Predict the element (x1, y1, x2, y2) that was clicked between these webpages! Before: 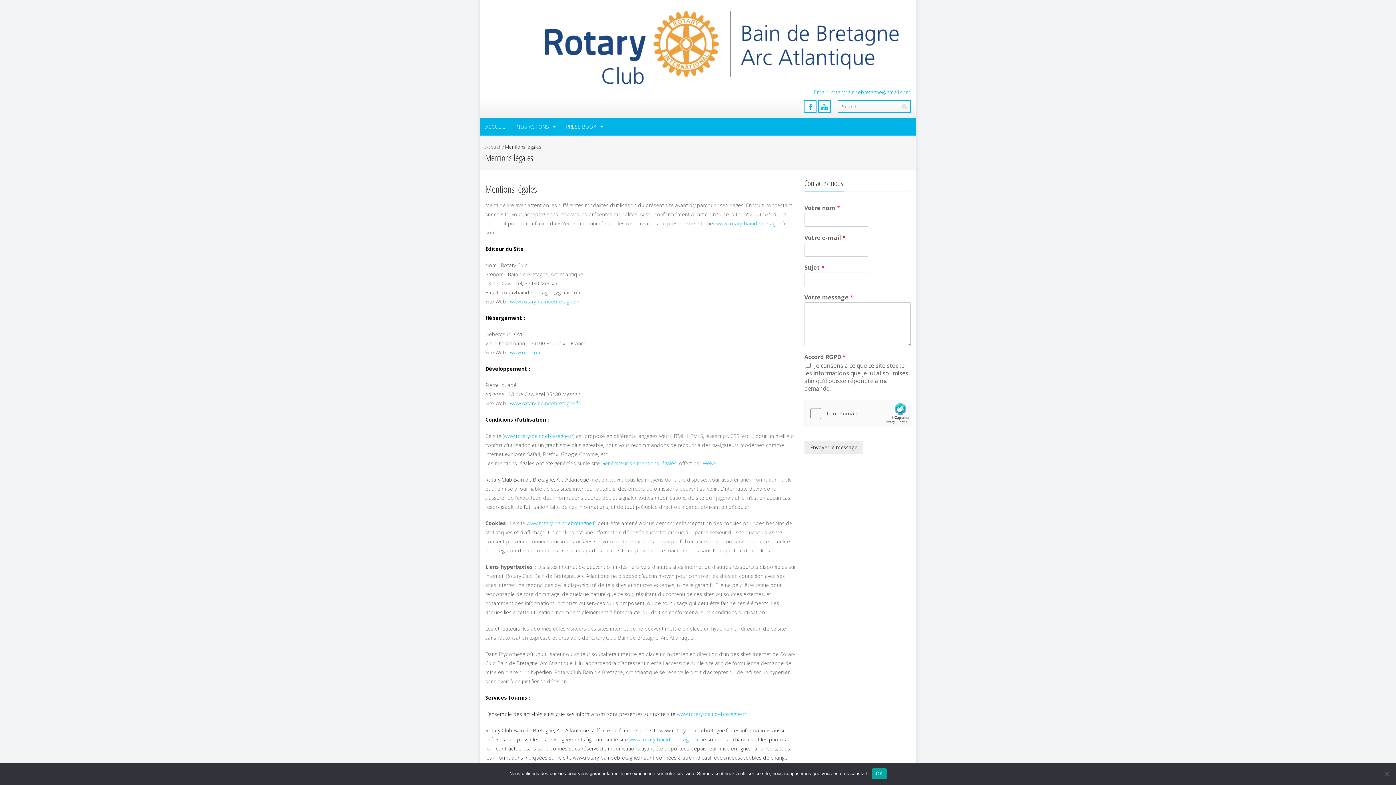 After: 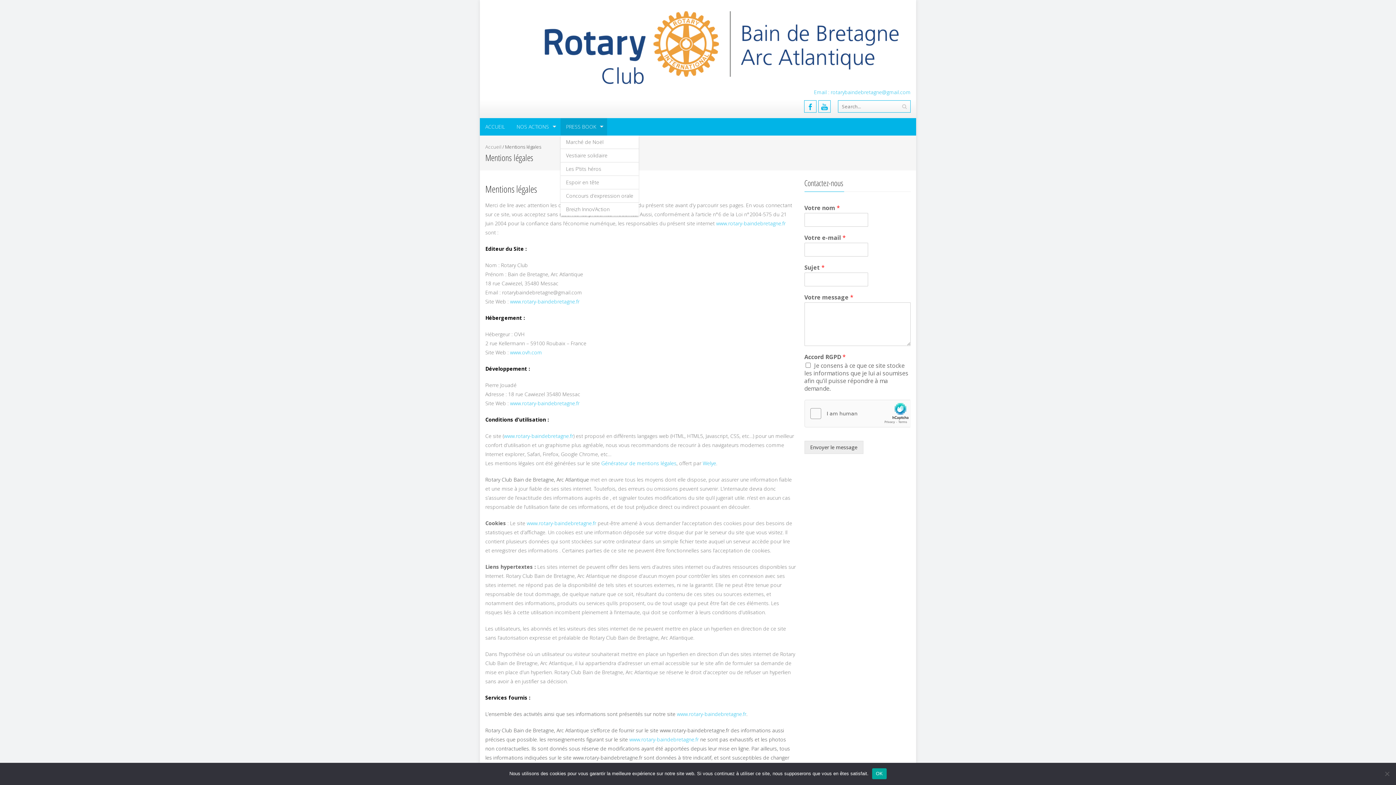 Action: bbox: (560, 118, 607, 135) label: PRESS BOOK